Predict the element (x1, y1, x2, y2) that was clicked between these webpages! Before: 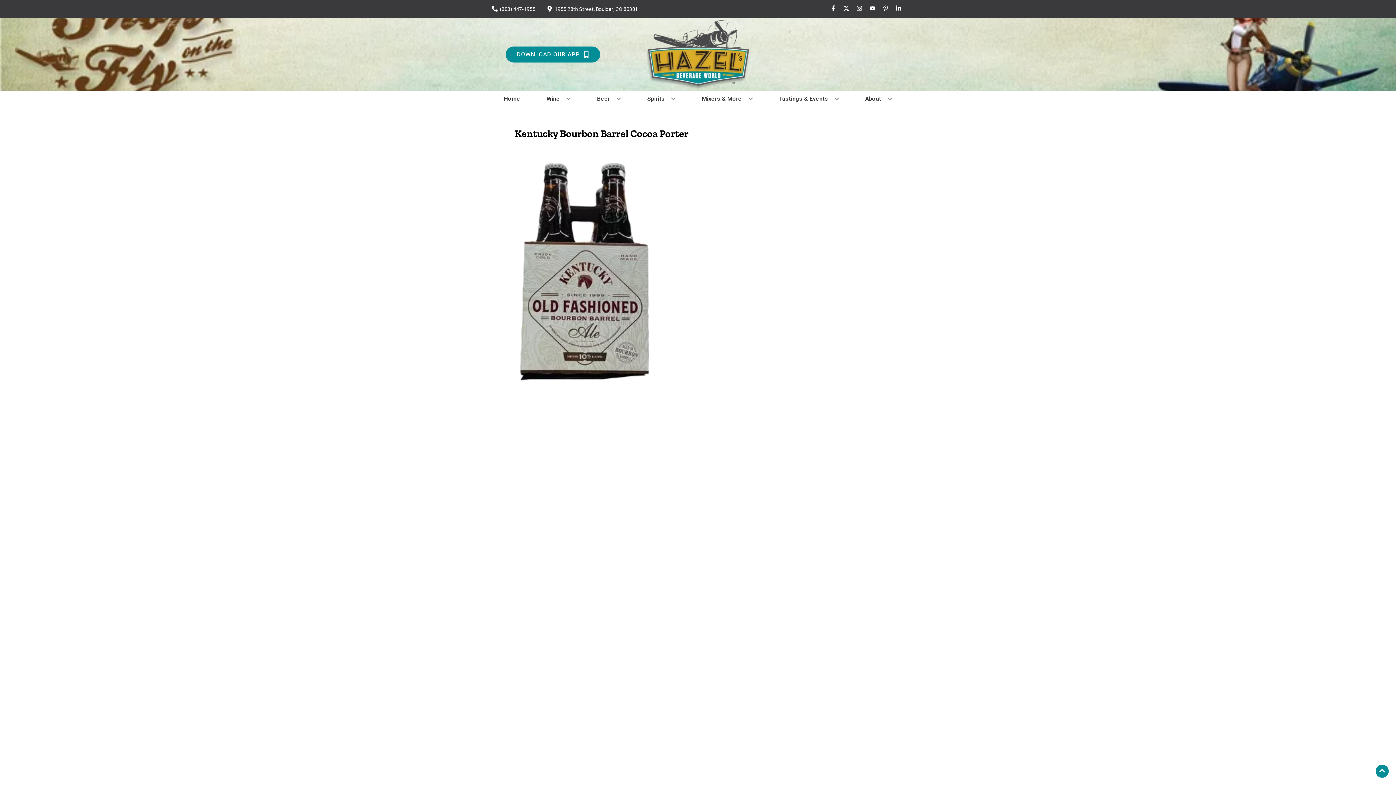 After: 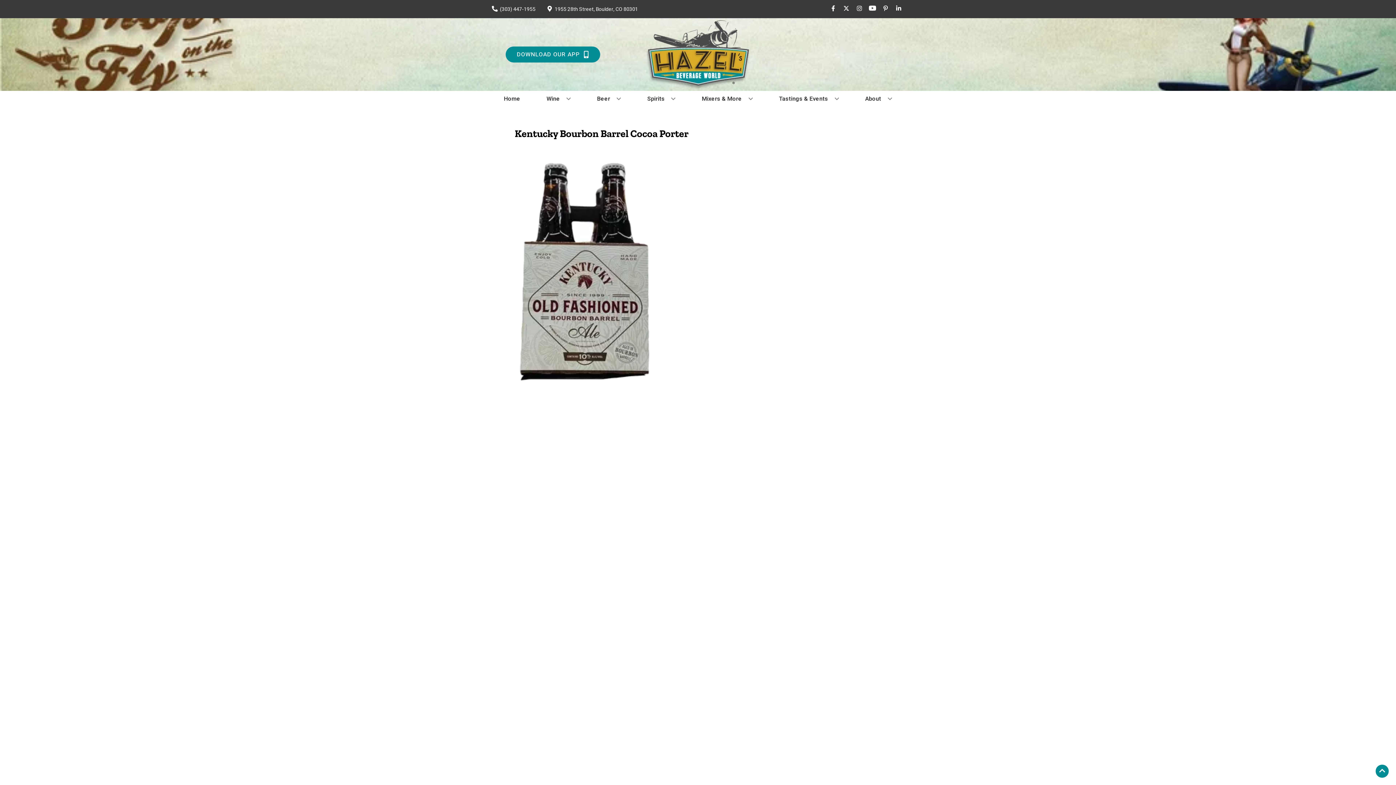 Action: bbox: (866, 5, 879, 12) label: Opens youtube in a new tab